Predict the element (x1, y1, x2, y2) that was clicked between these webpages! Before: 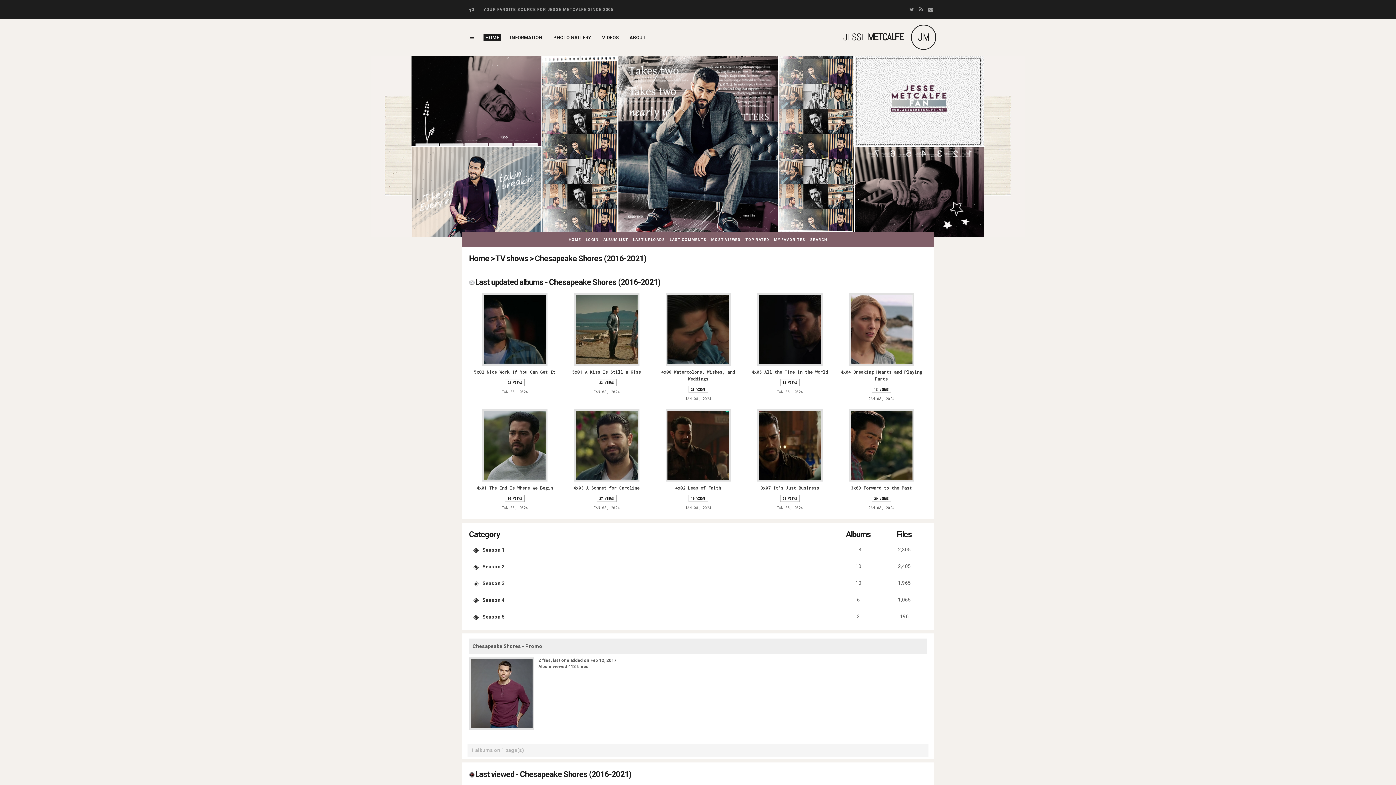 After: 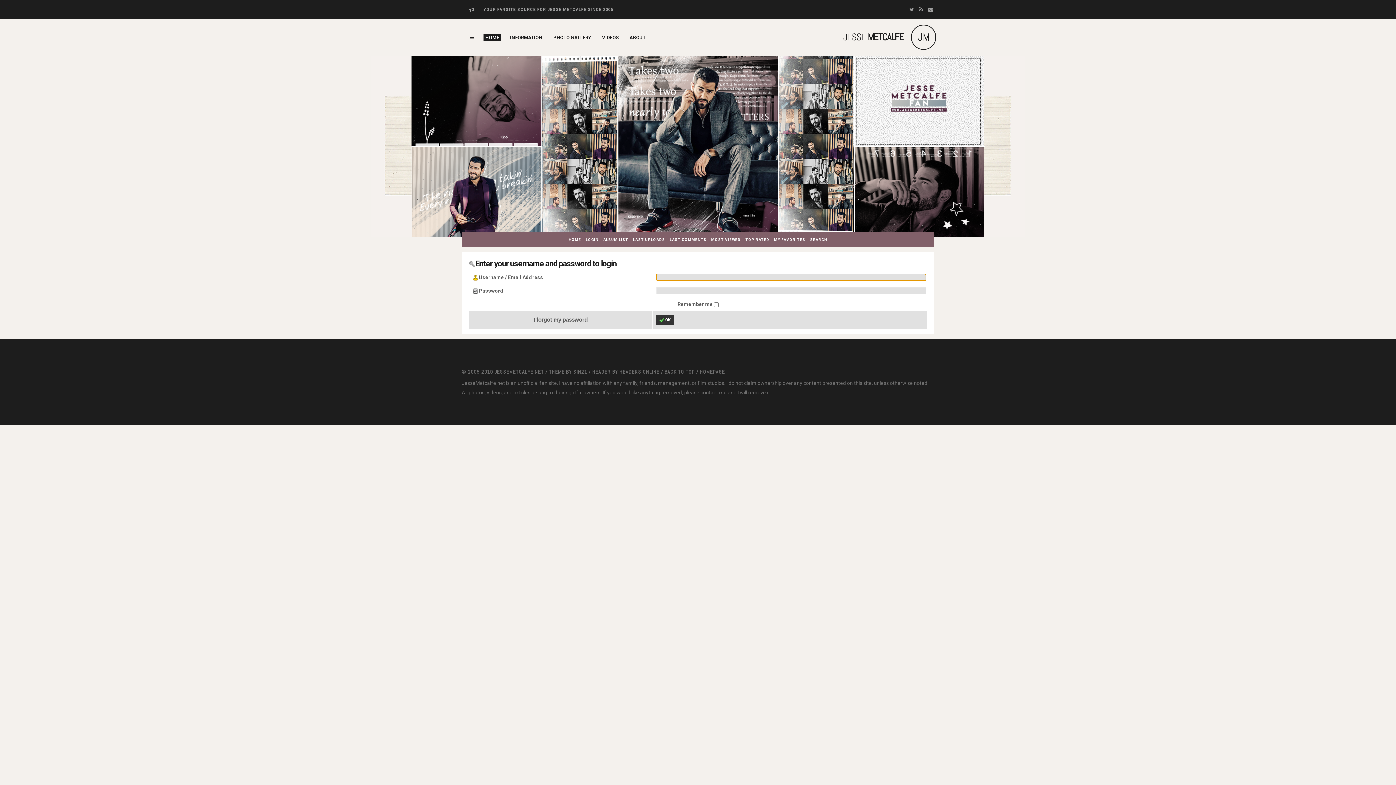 Action: label: LOGIN bbox: (584, 236, 600, 242)